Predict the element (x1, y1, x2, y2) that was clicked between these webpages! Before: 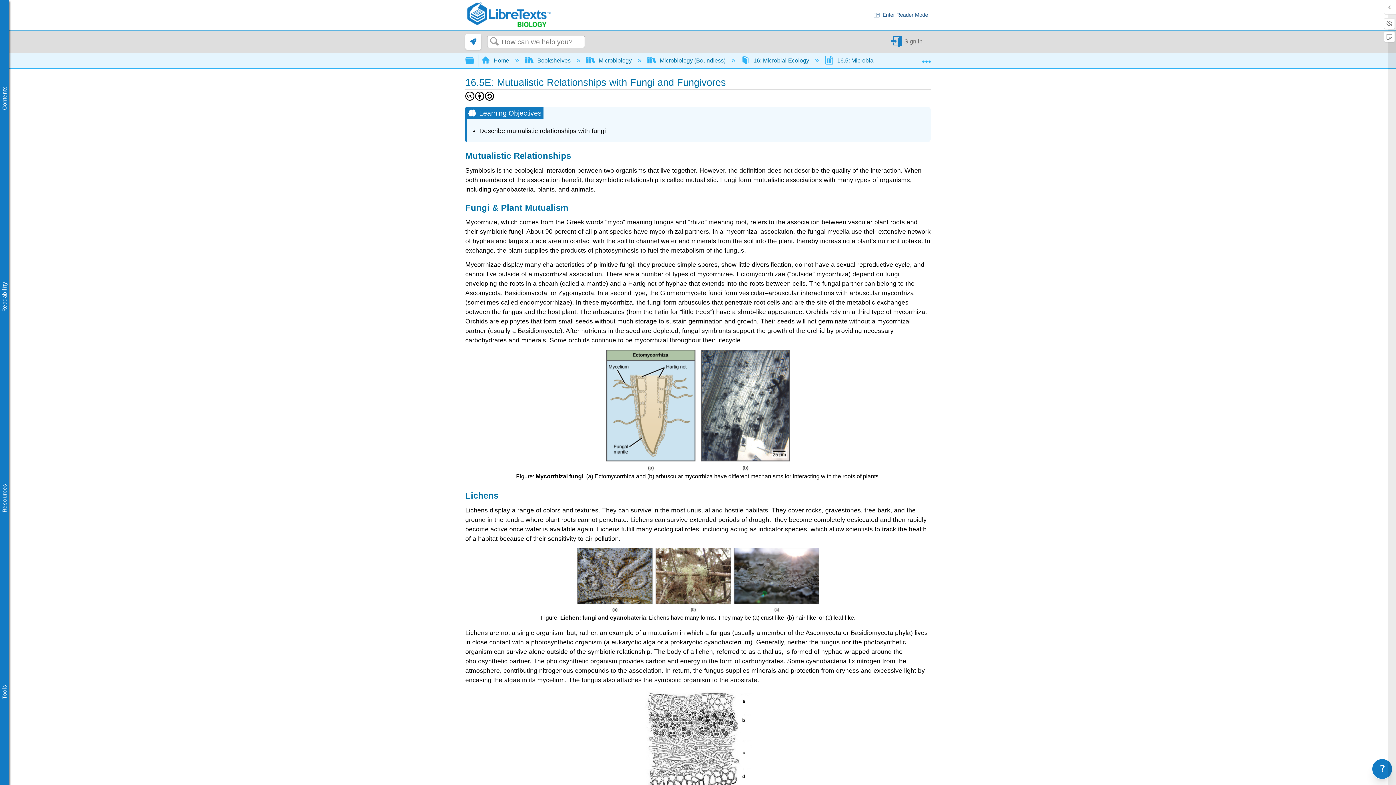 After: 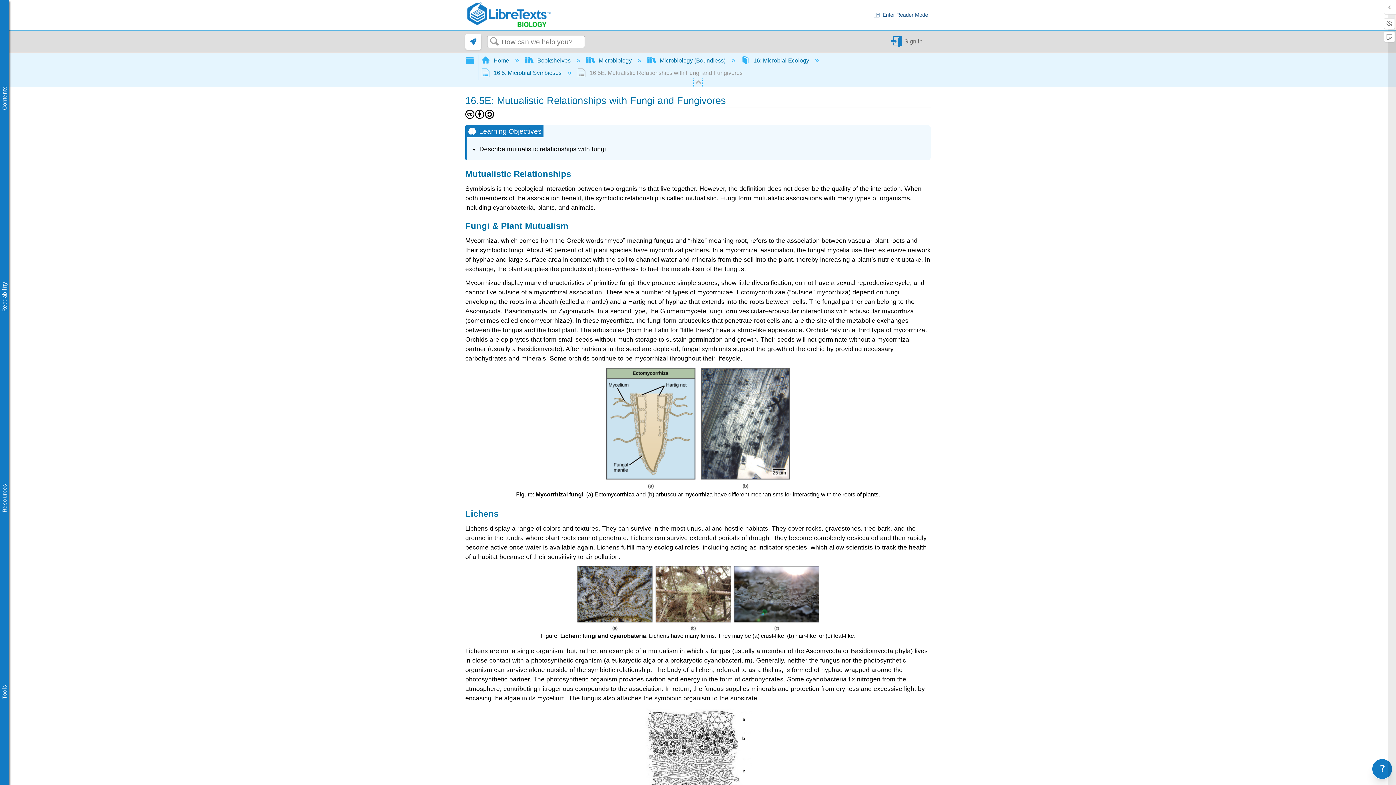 Action: bbox: (922, 53, 930, 64) label:  Expand/collapse global location